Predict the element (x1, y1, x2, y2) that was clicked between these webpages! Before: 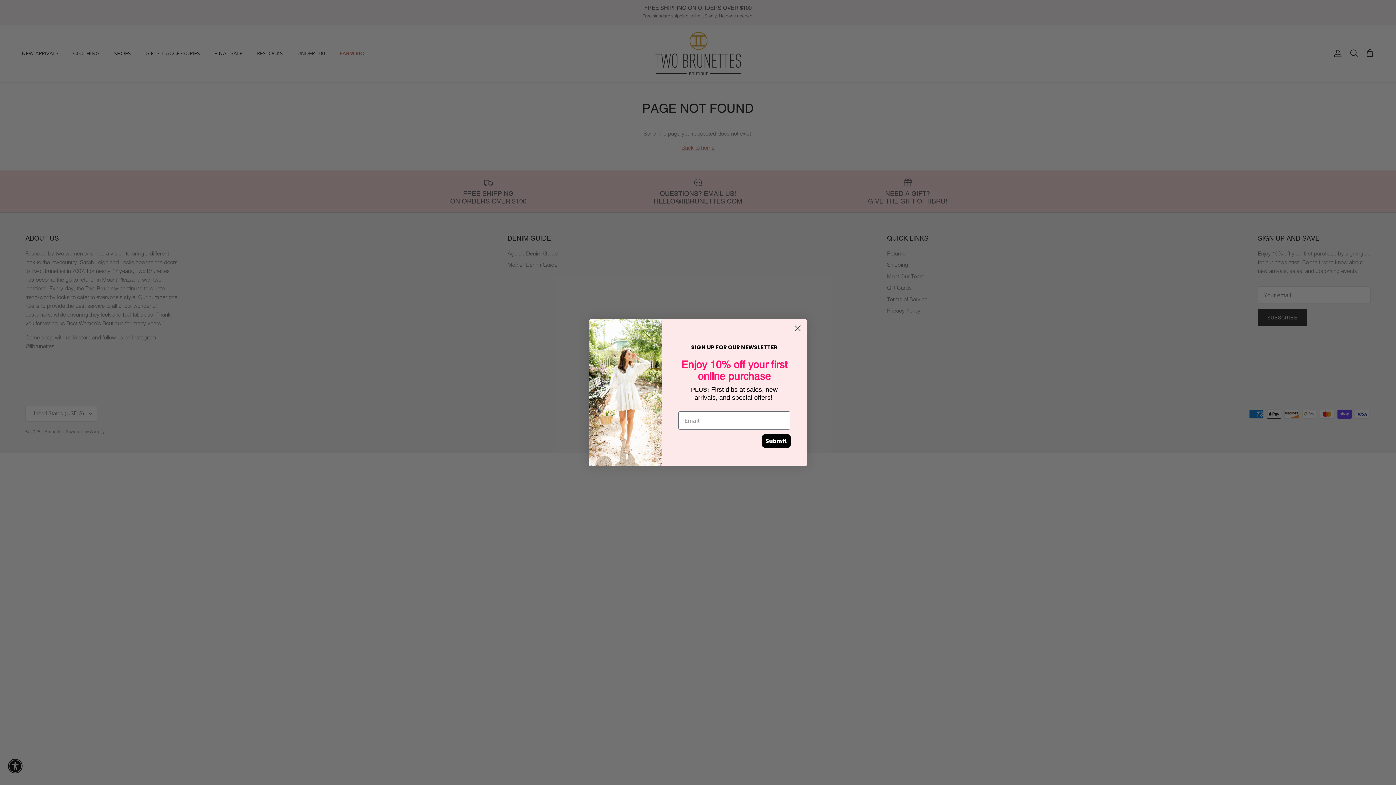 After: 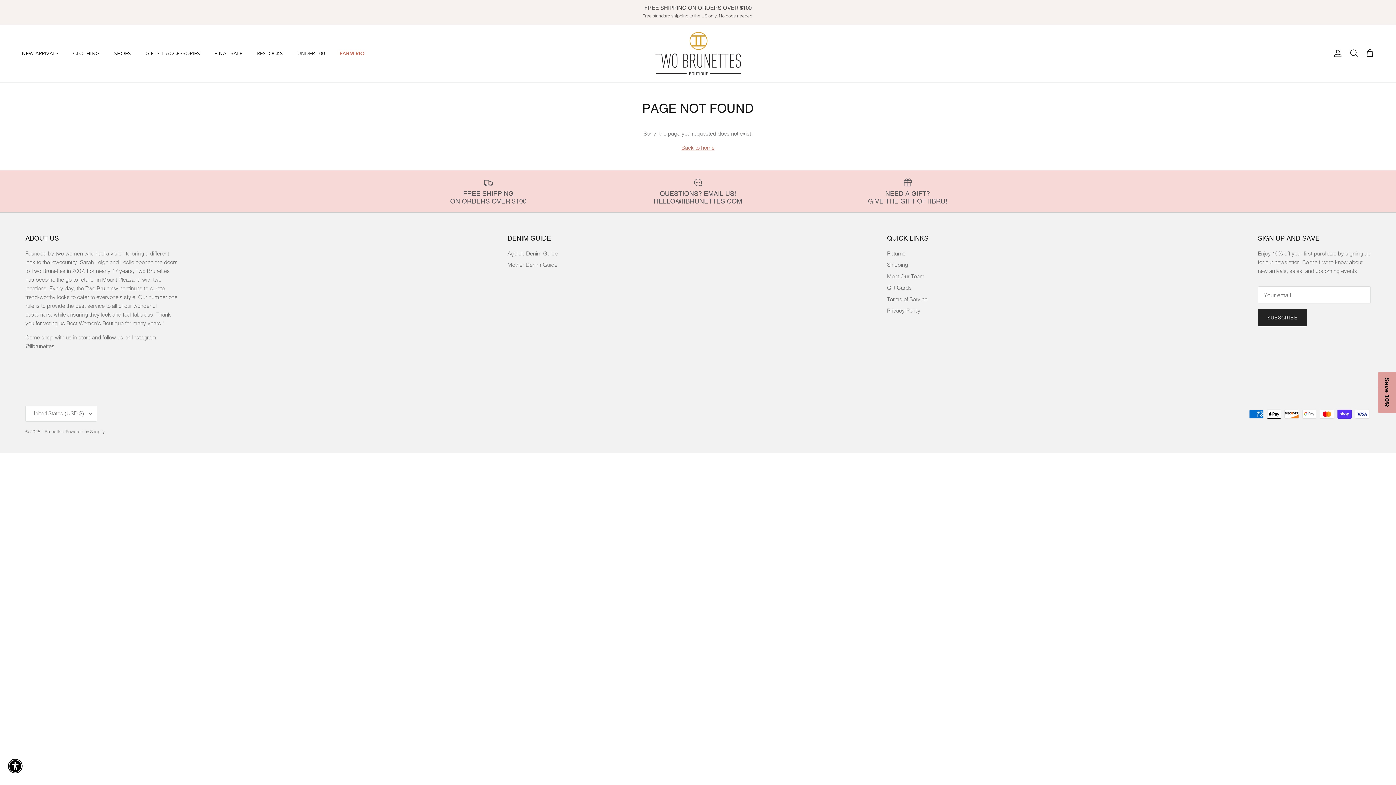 Action: label: Close dialog bbox: (791, 322, 804, 334)